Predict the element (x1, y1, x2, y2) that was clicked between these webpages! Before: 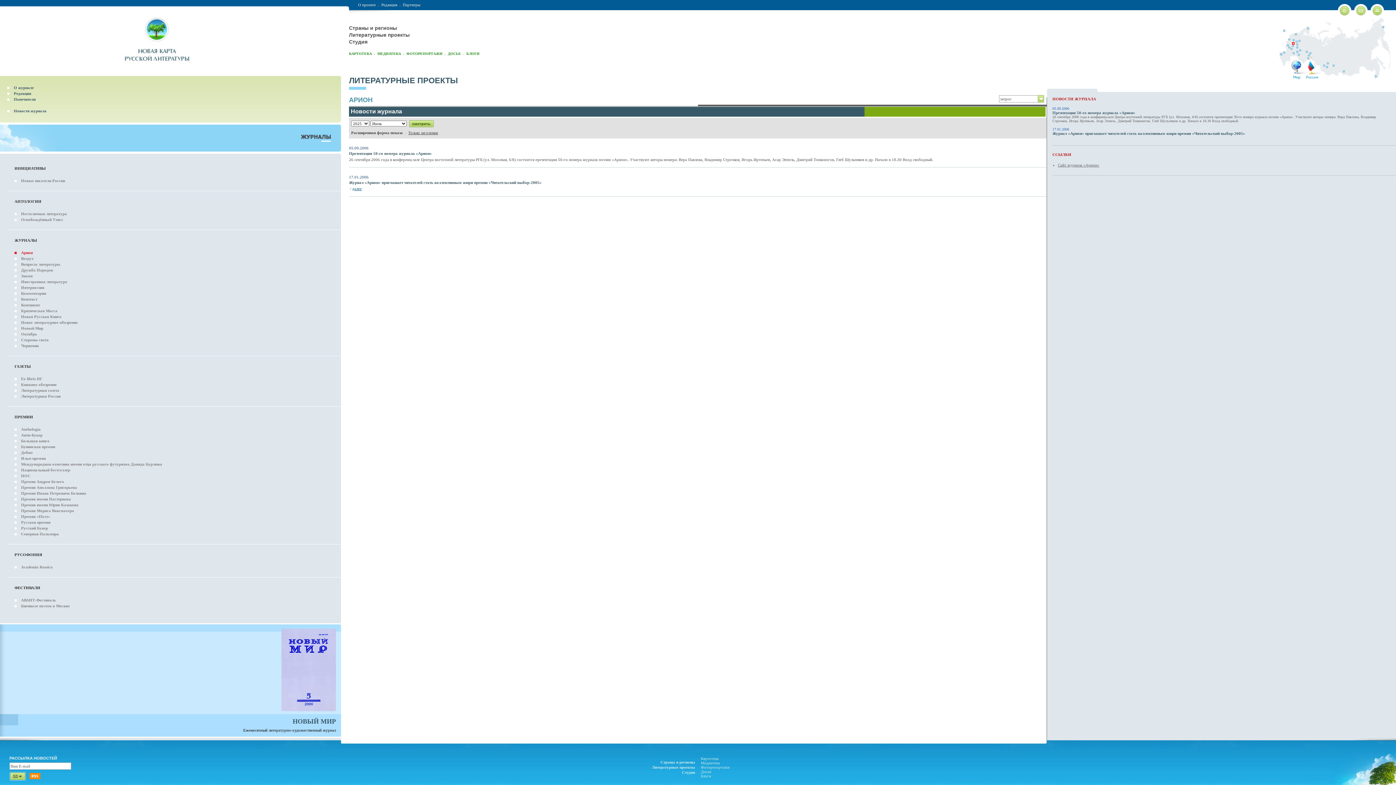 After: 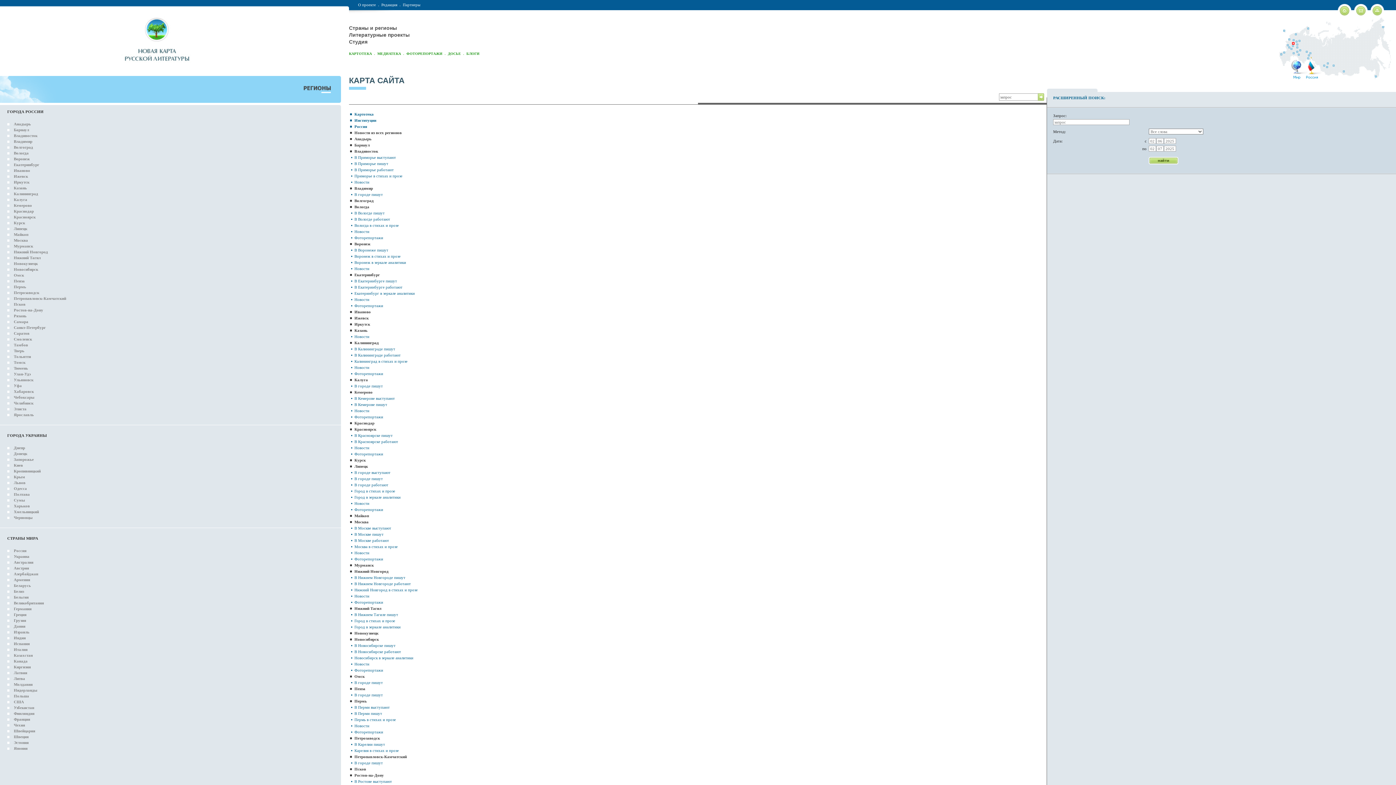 Action: bbox: (1369, 12, 1385, 16)